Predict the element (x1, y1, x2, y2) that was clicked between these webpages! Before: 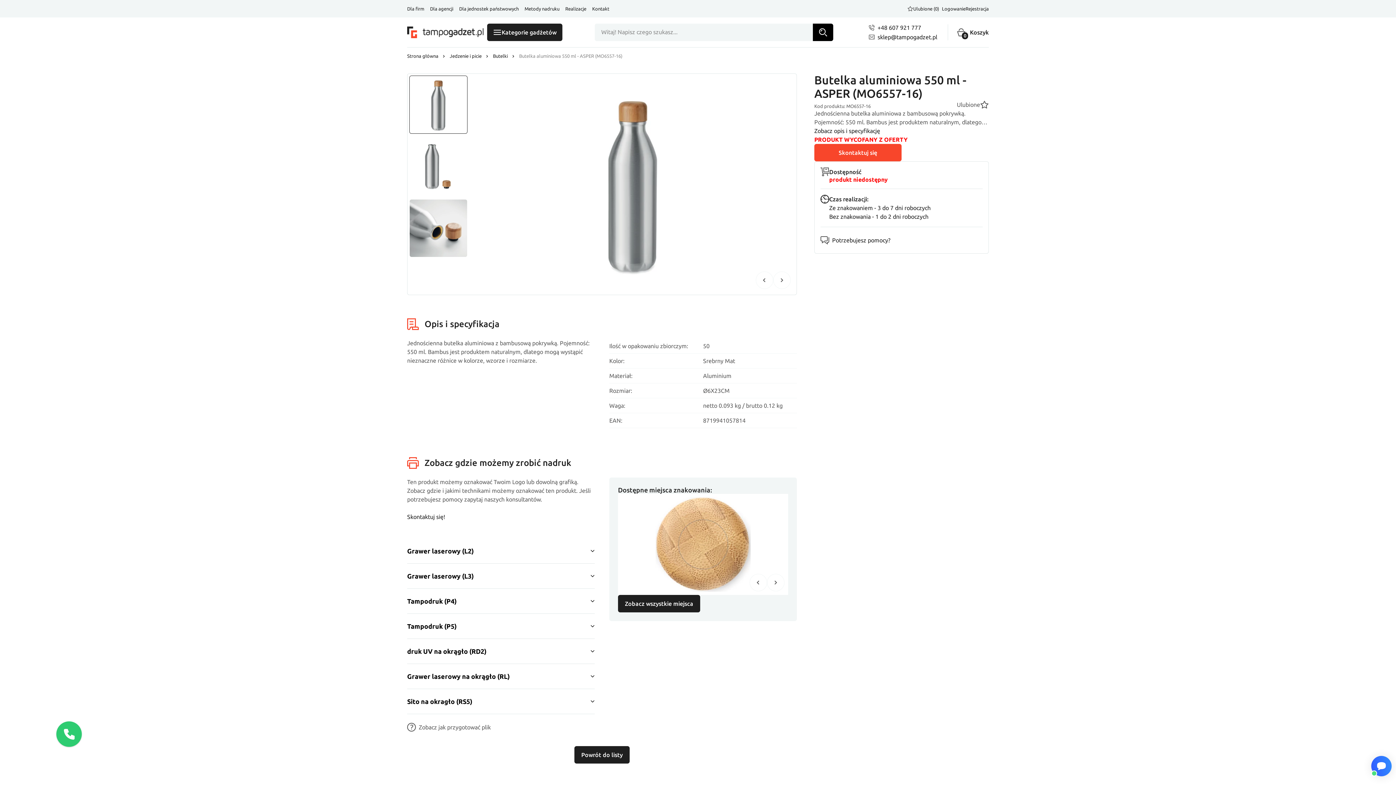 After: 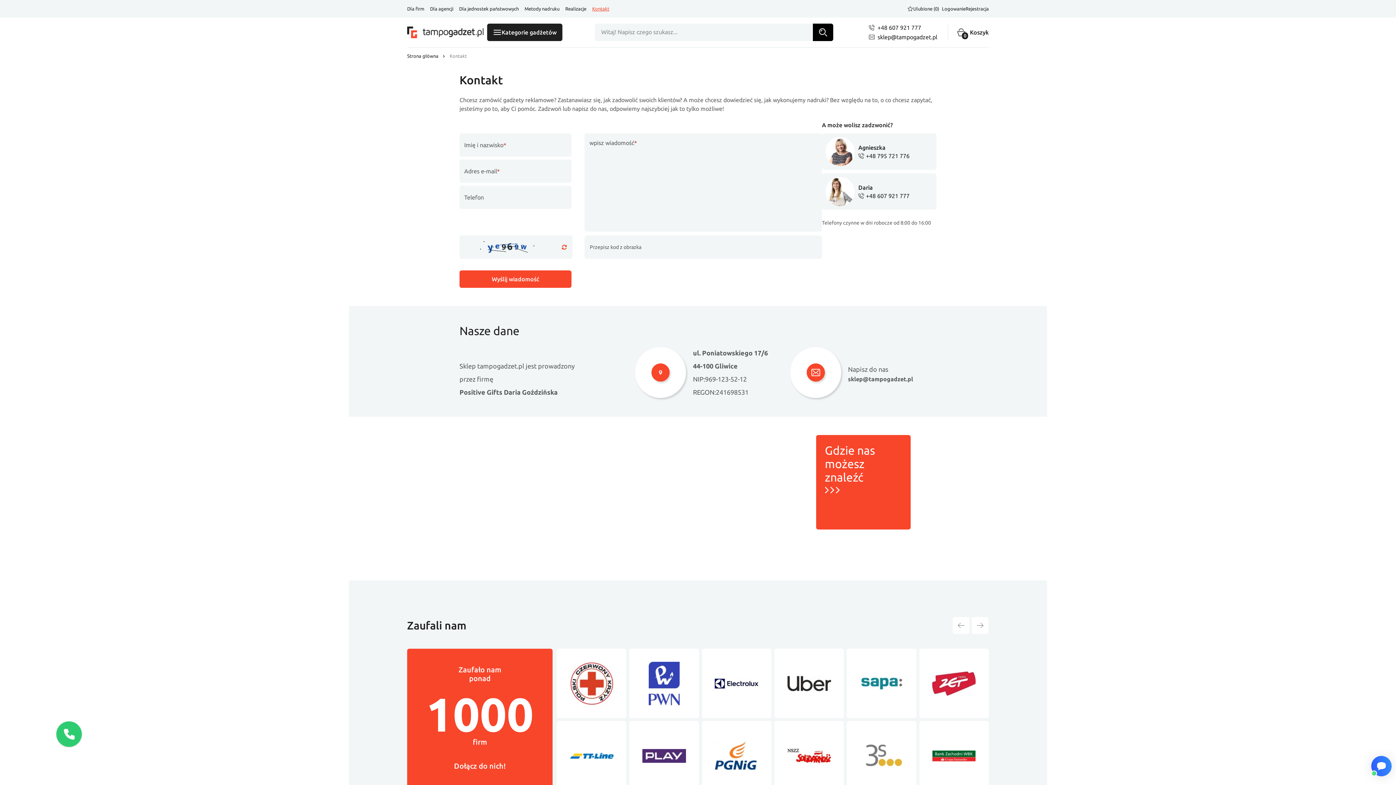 Action: label: Kontakt bbox: (592, 6, 609, 11)